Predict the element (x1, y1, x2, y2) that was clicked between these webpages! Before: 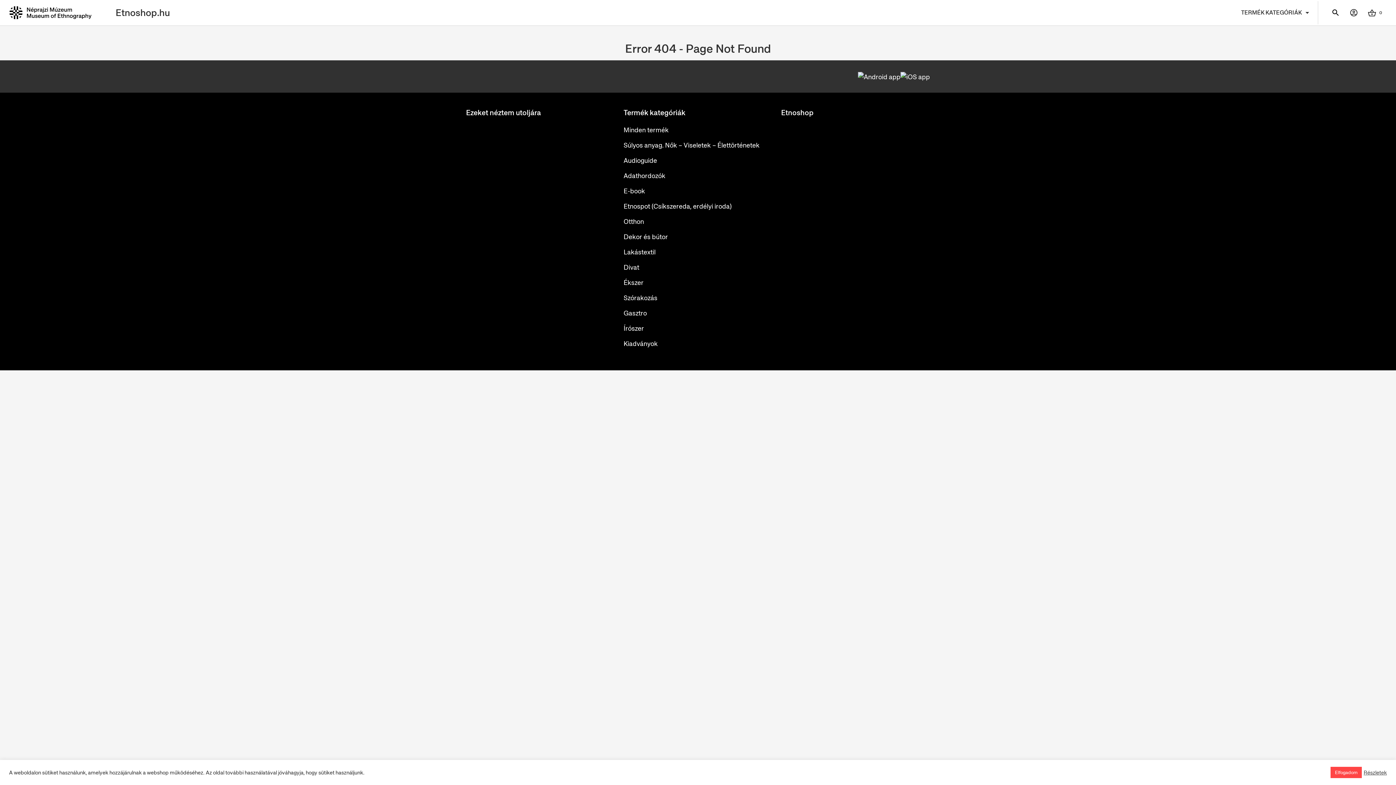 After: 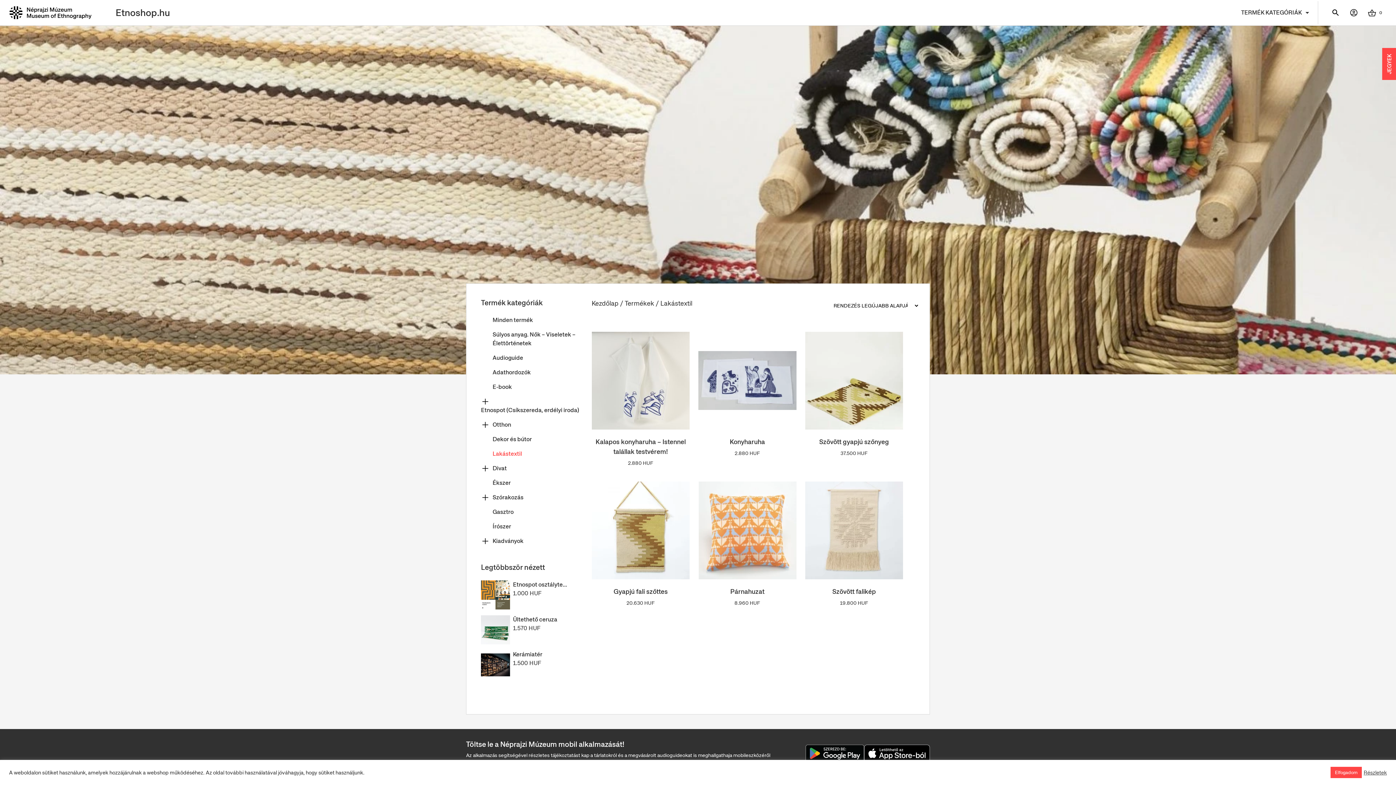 Action: bbox: (623, 248, 655, 256) label: Lakástextil